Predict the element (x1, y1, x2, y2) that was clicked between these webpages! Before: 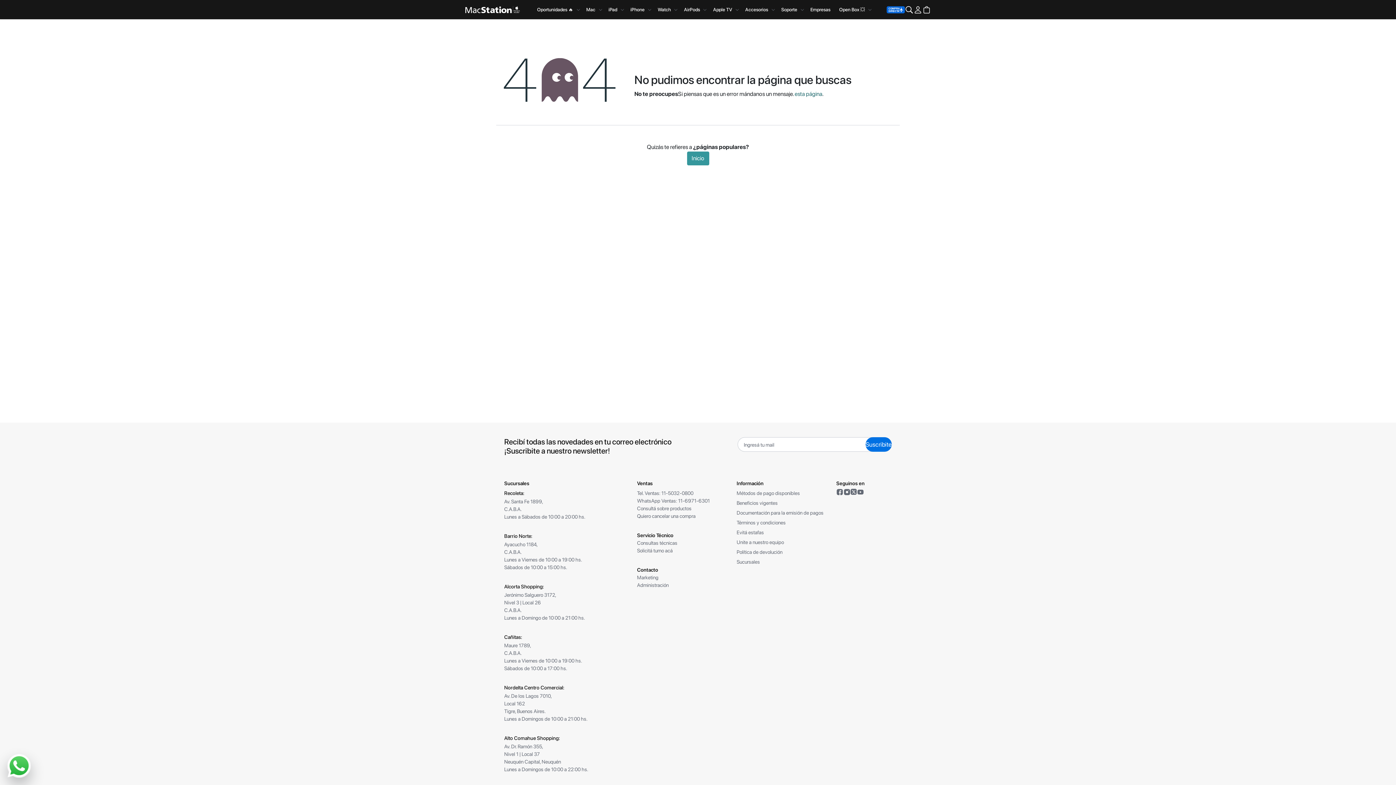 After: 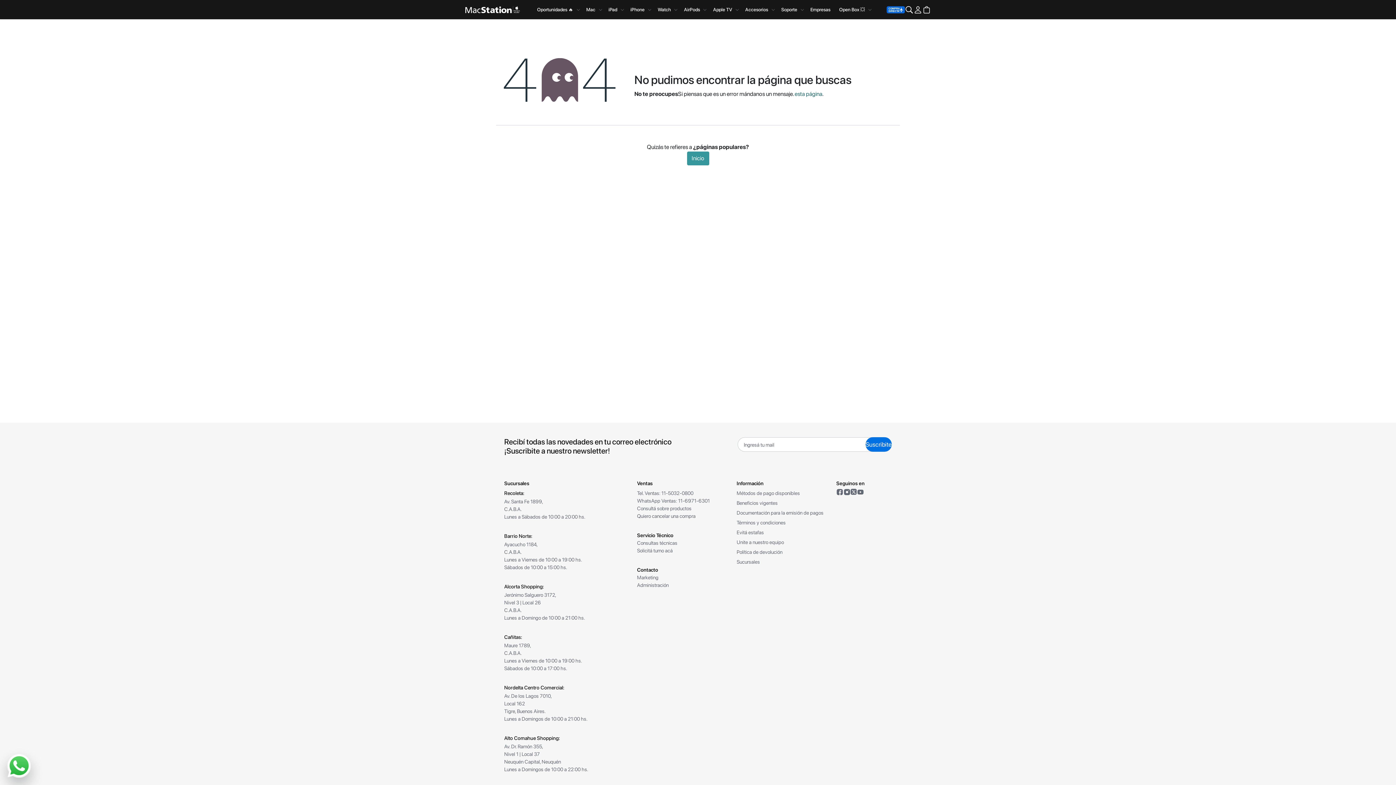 Action: bbox: (7, 754, 30, 778)